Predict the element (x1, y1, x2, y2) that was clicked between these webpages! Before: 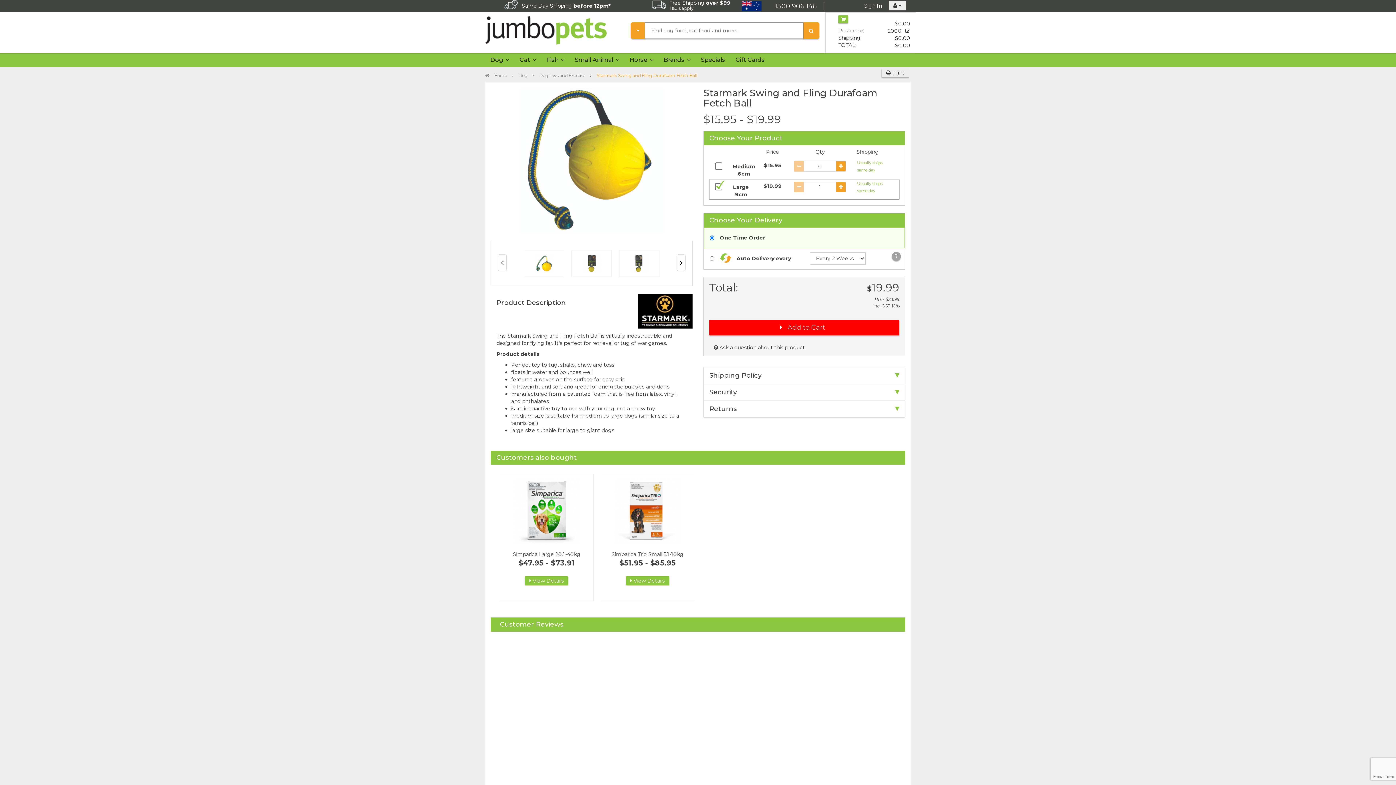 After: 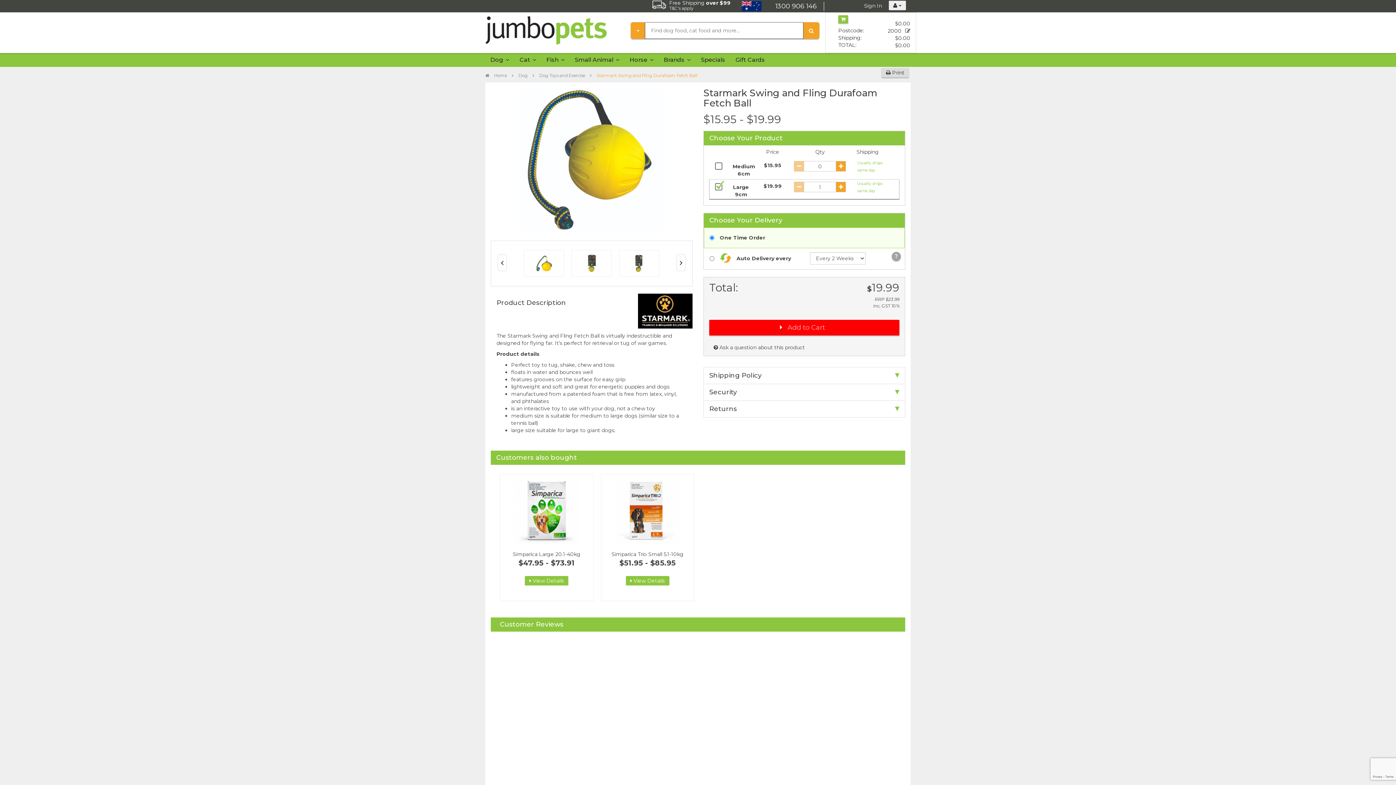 Action: label:  Print bbox: (881, 68, 909, 77)